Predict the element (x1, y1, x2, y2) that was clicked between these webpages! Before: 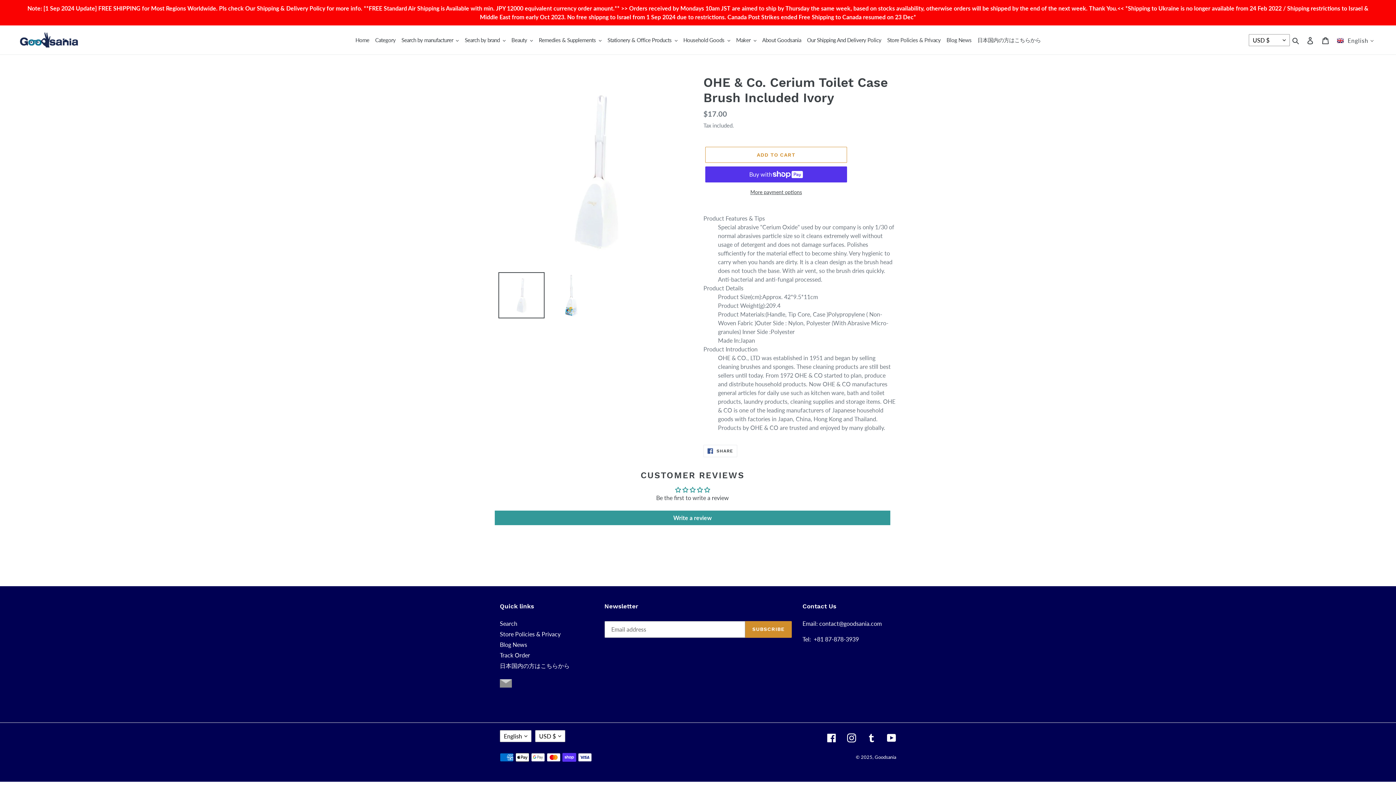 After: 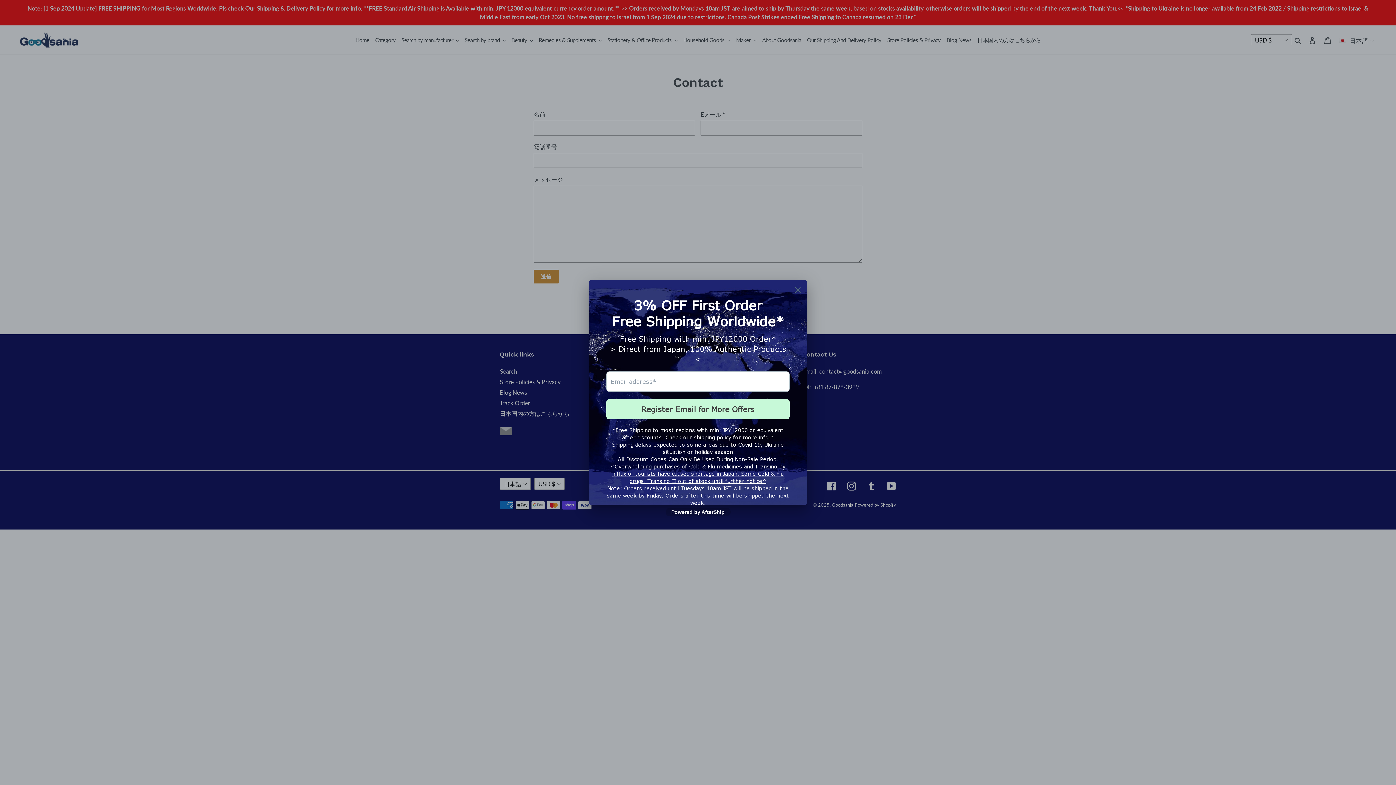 Action: bbox: (500, 682, 512, 688)